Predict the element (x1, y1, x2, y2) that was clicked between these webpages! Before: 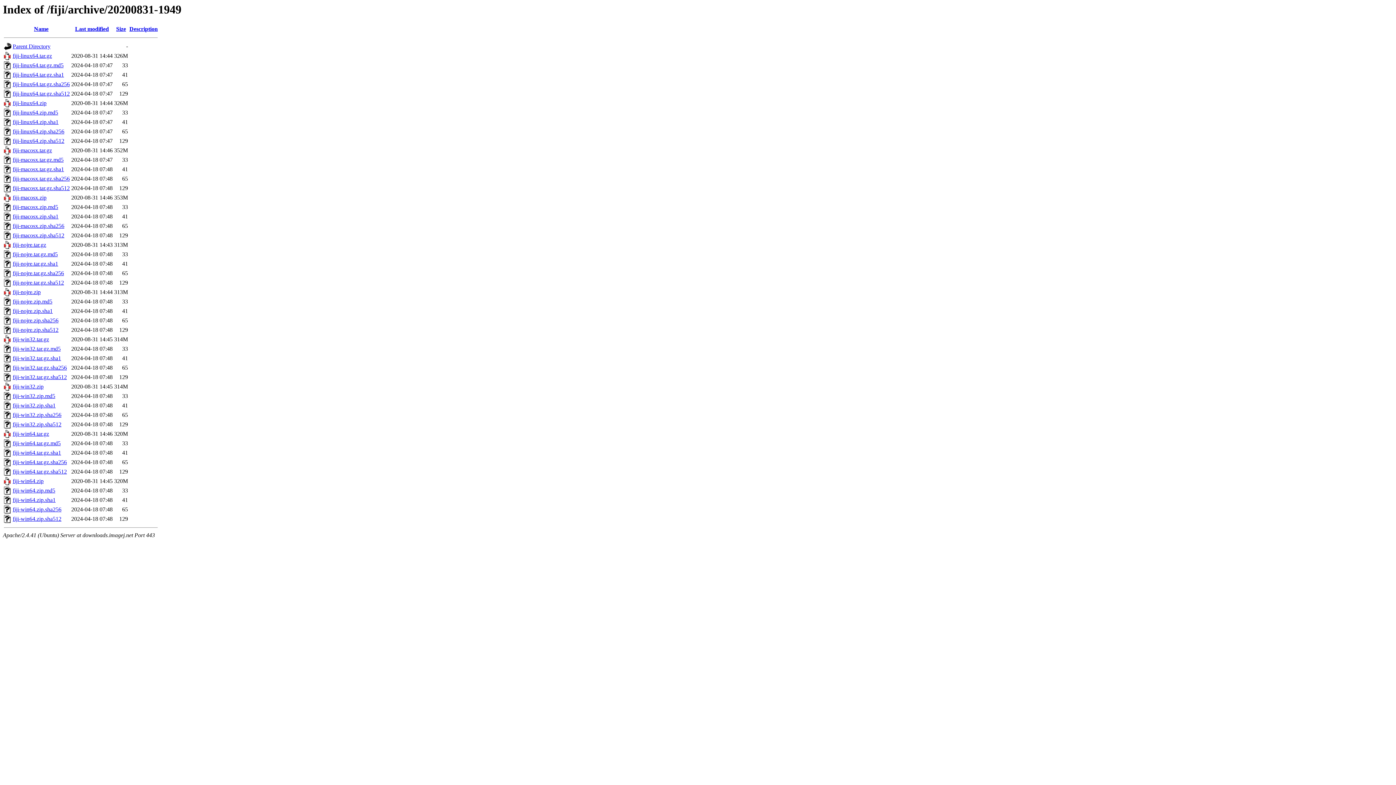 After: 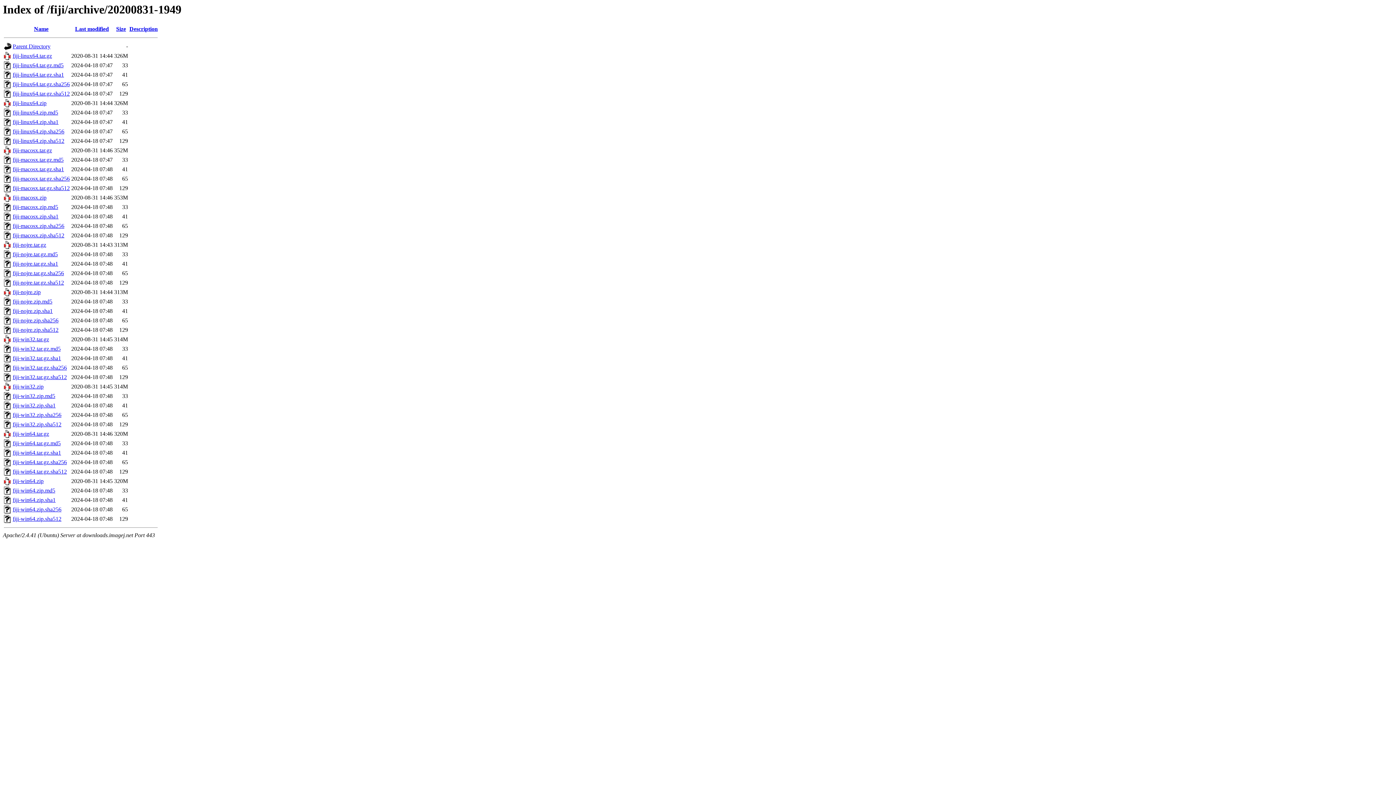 Action: label: fiji-win64.tar.gz.sha256 bbox: (12, 459, 66, 465)